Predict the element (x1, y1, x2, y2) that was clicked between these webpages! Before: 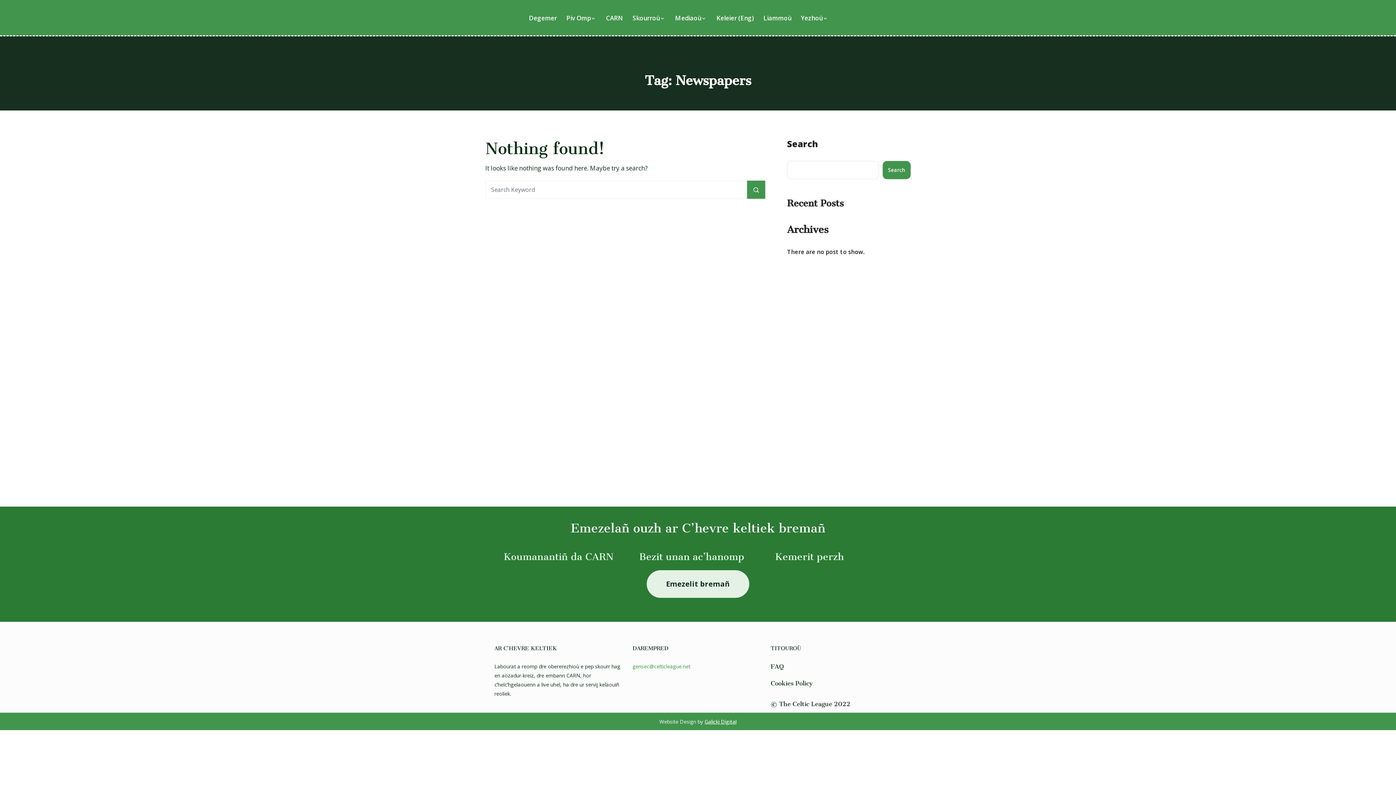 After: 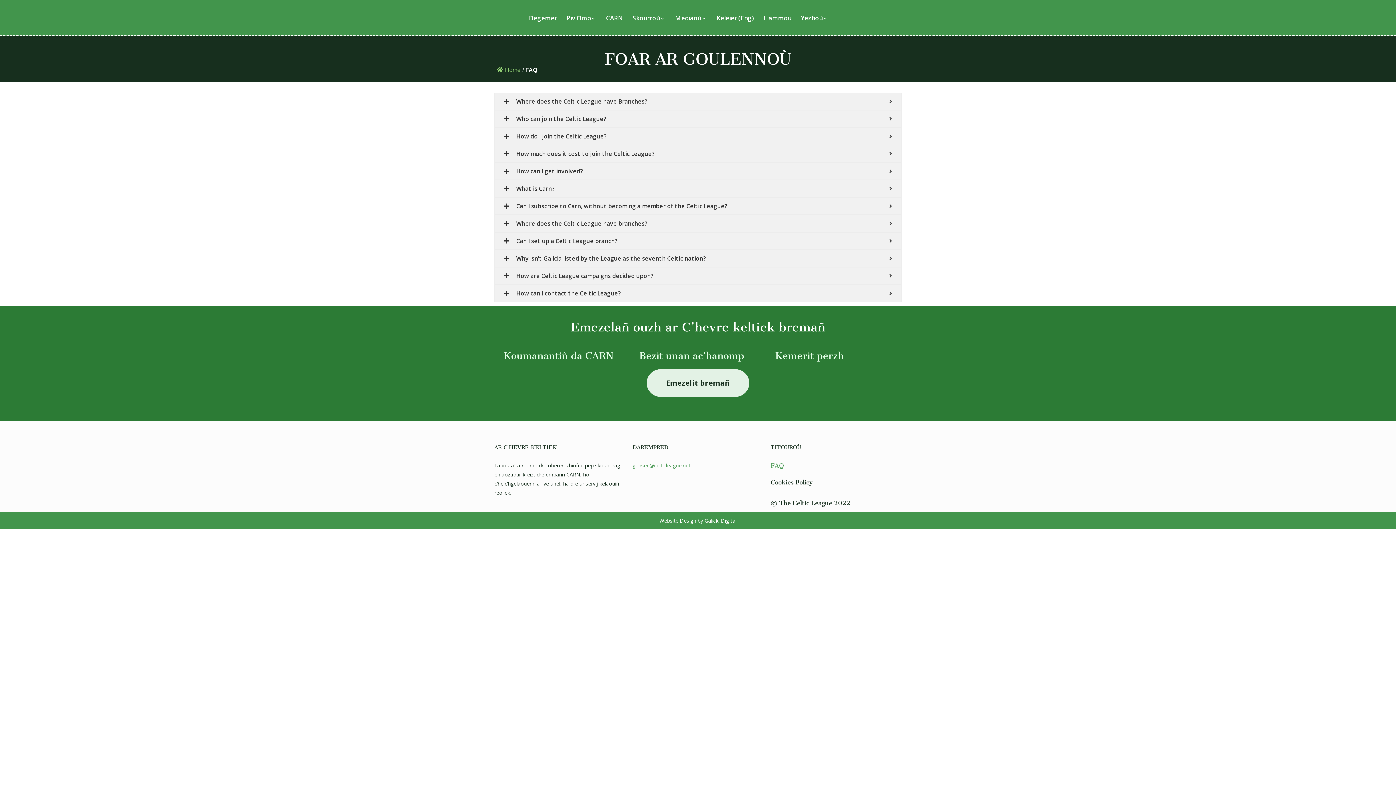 Action: label: FAQ bbox: (770, 658, 901, 675)